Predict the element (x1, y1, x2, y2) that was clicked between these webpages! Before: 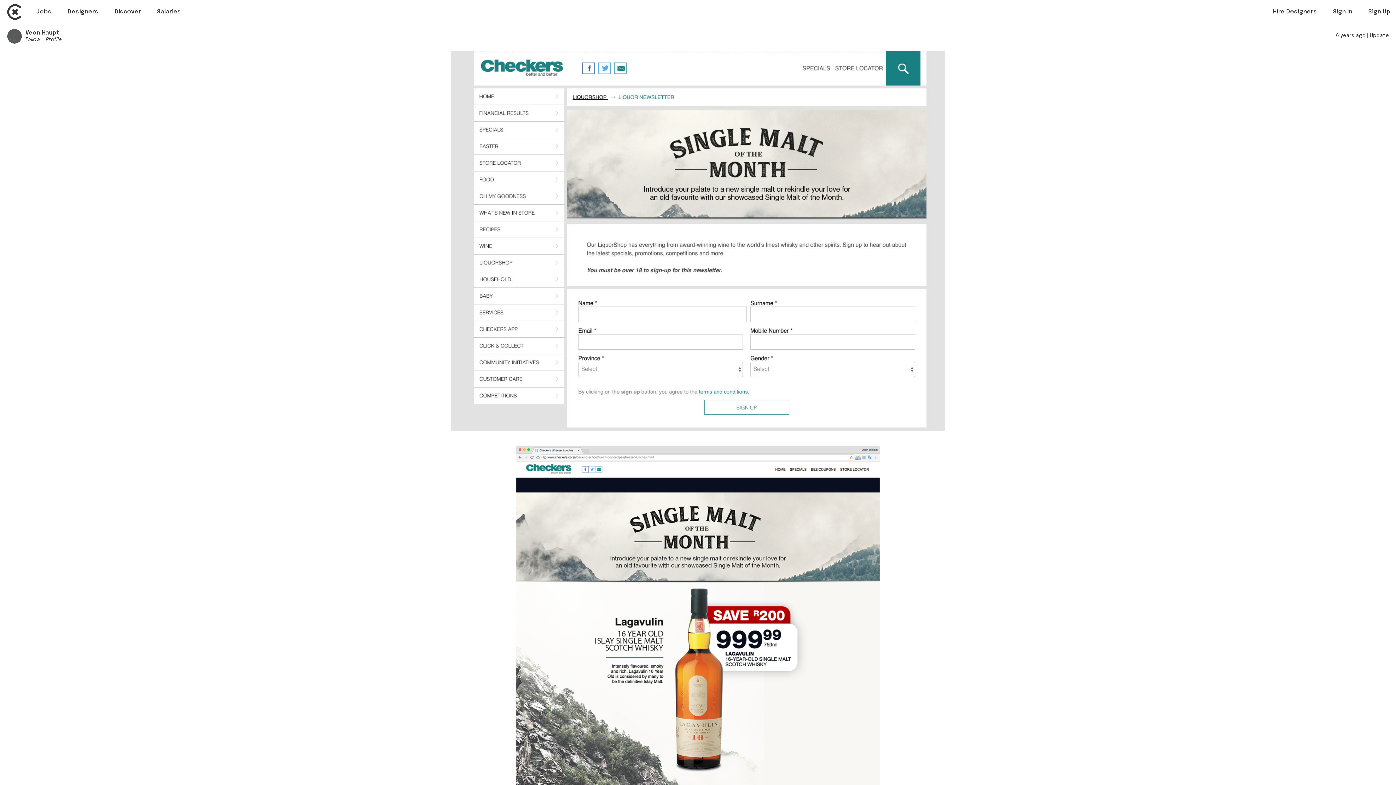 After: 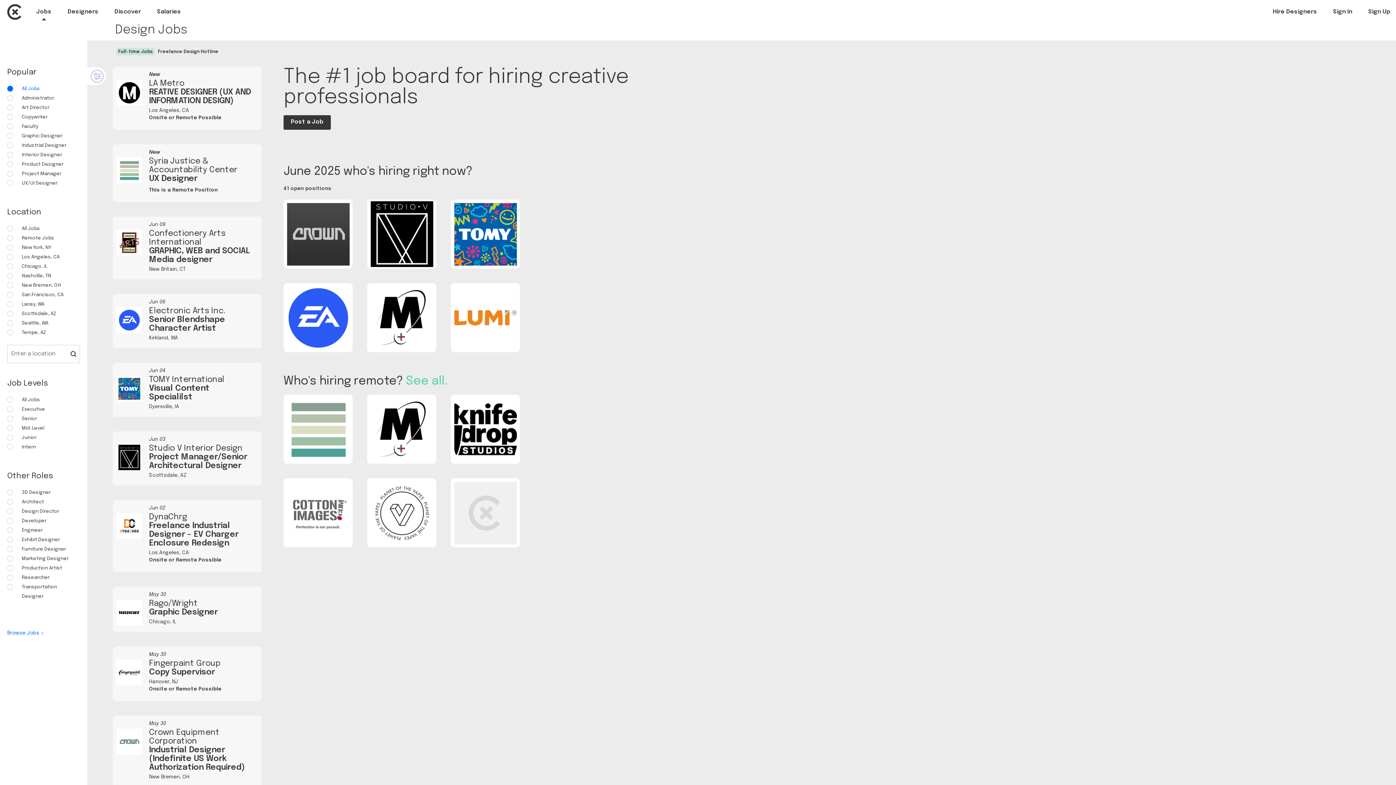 Action: label: Jobs bbox: (36, 8, 51, 16)